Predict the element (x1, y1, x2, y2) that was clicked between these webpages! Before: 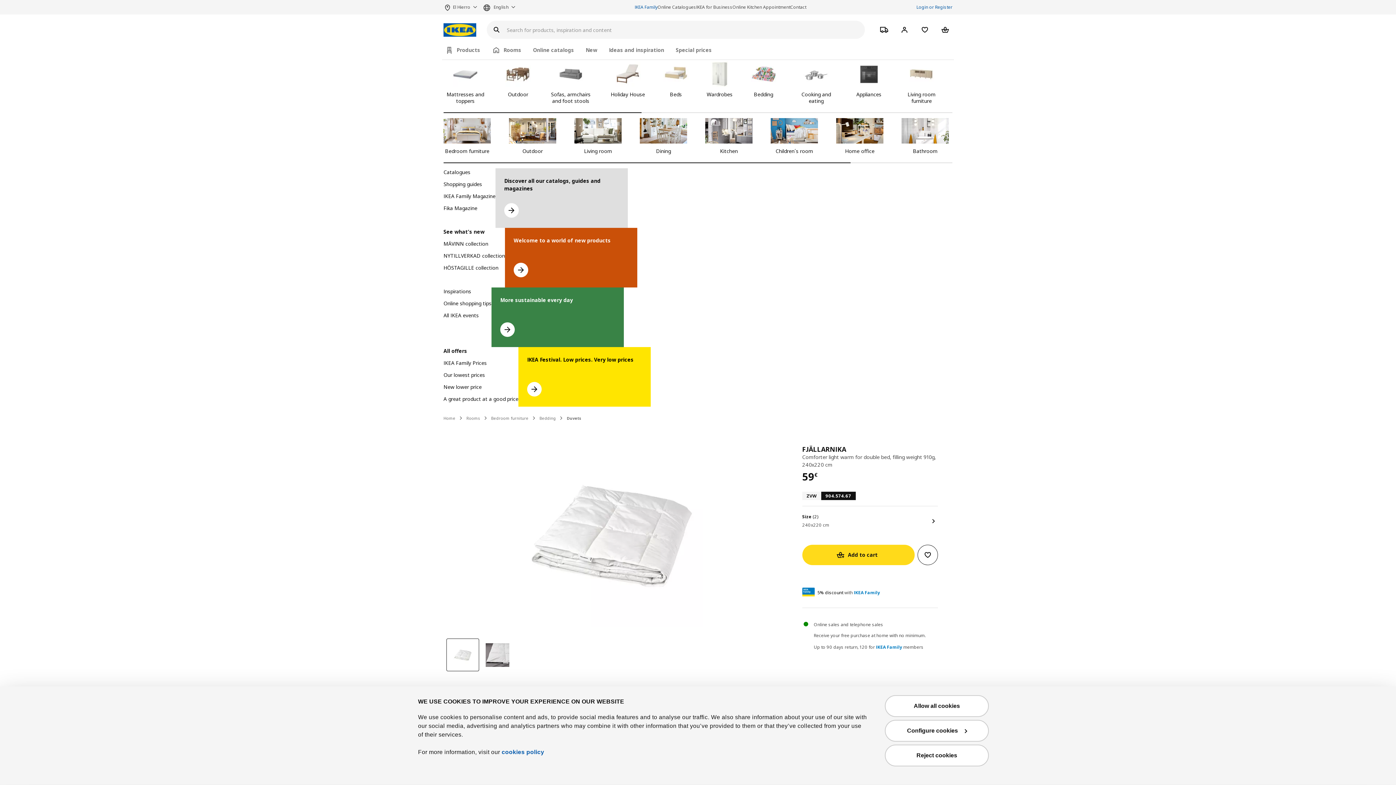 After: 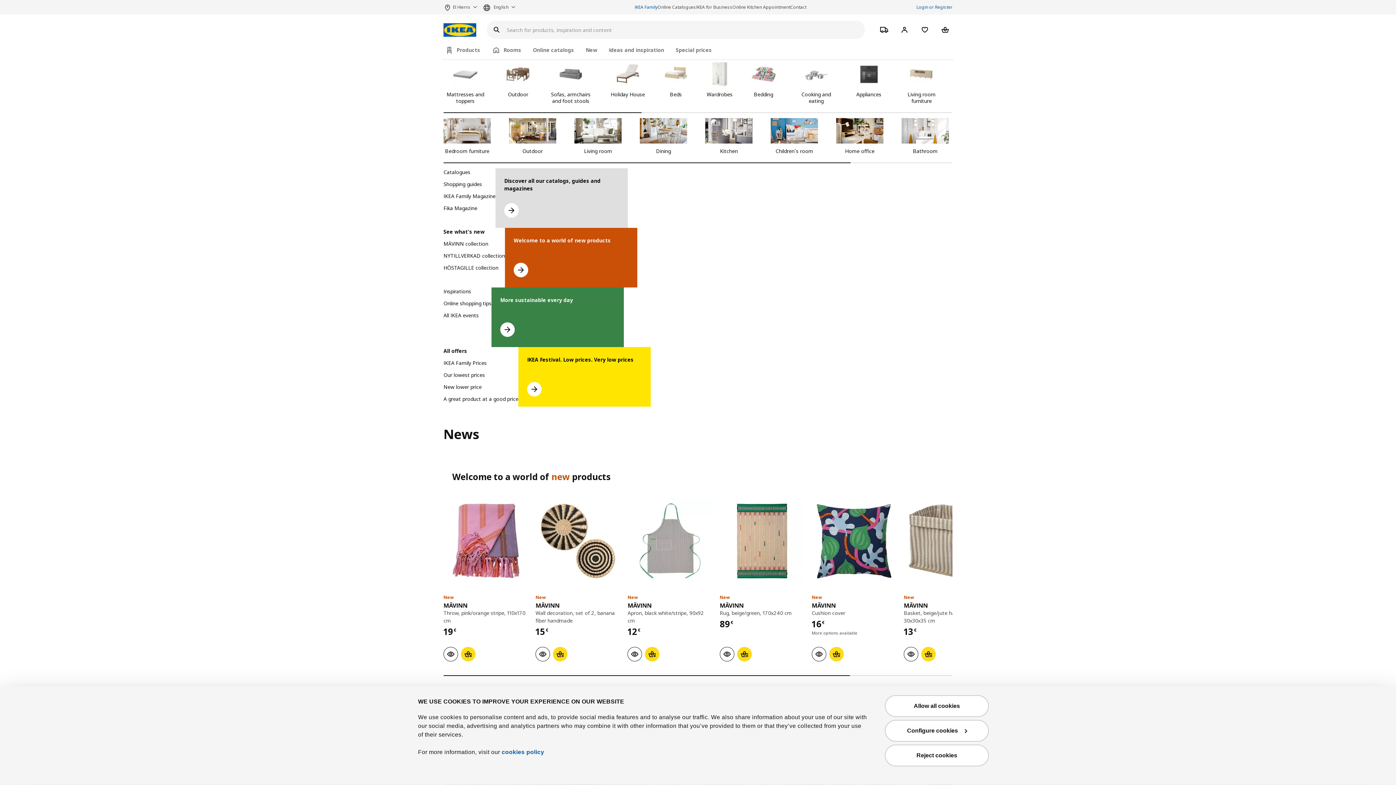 Action: label: Welcome to a world of new products bbox: (505, 228, 637, 287)